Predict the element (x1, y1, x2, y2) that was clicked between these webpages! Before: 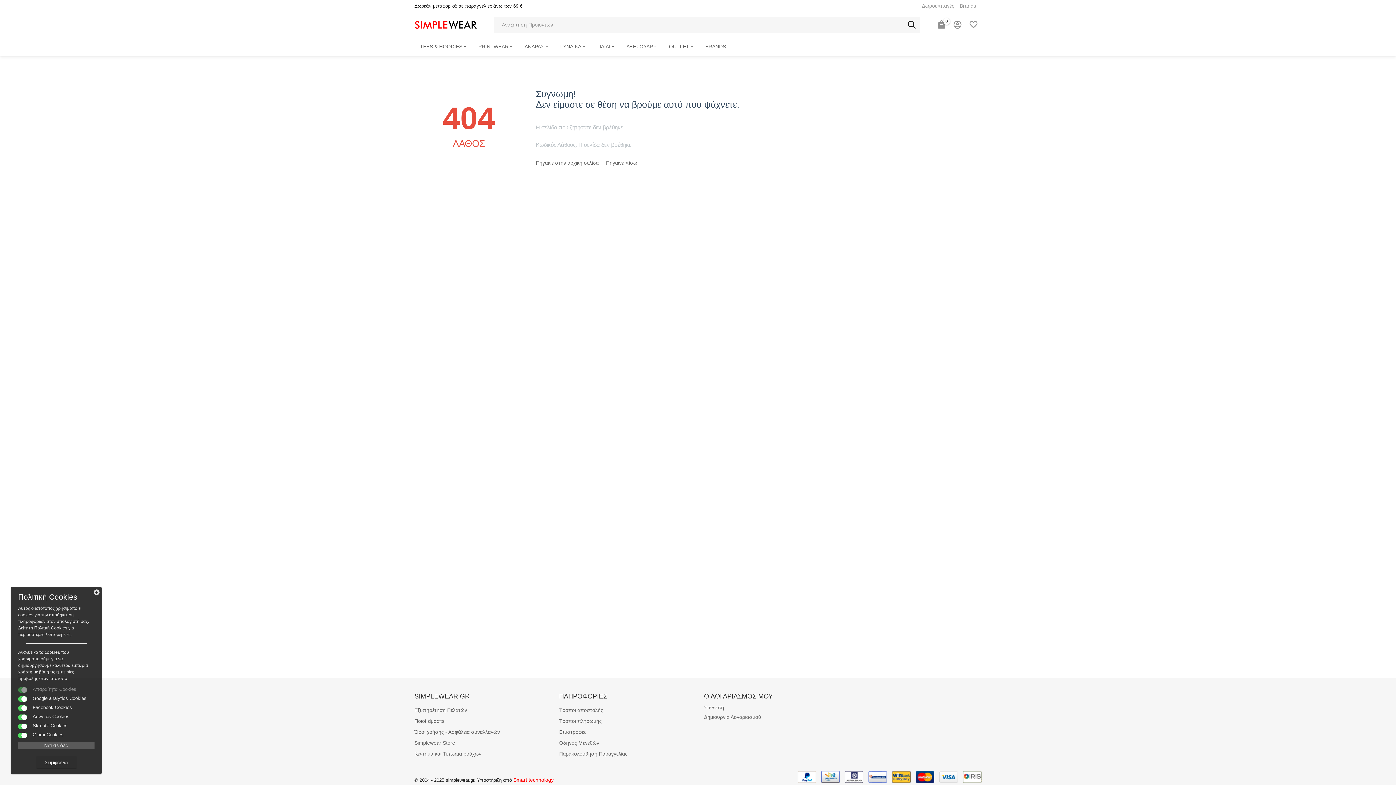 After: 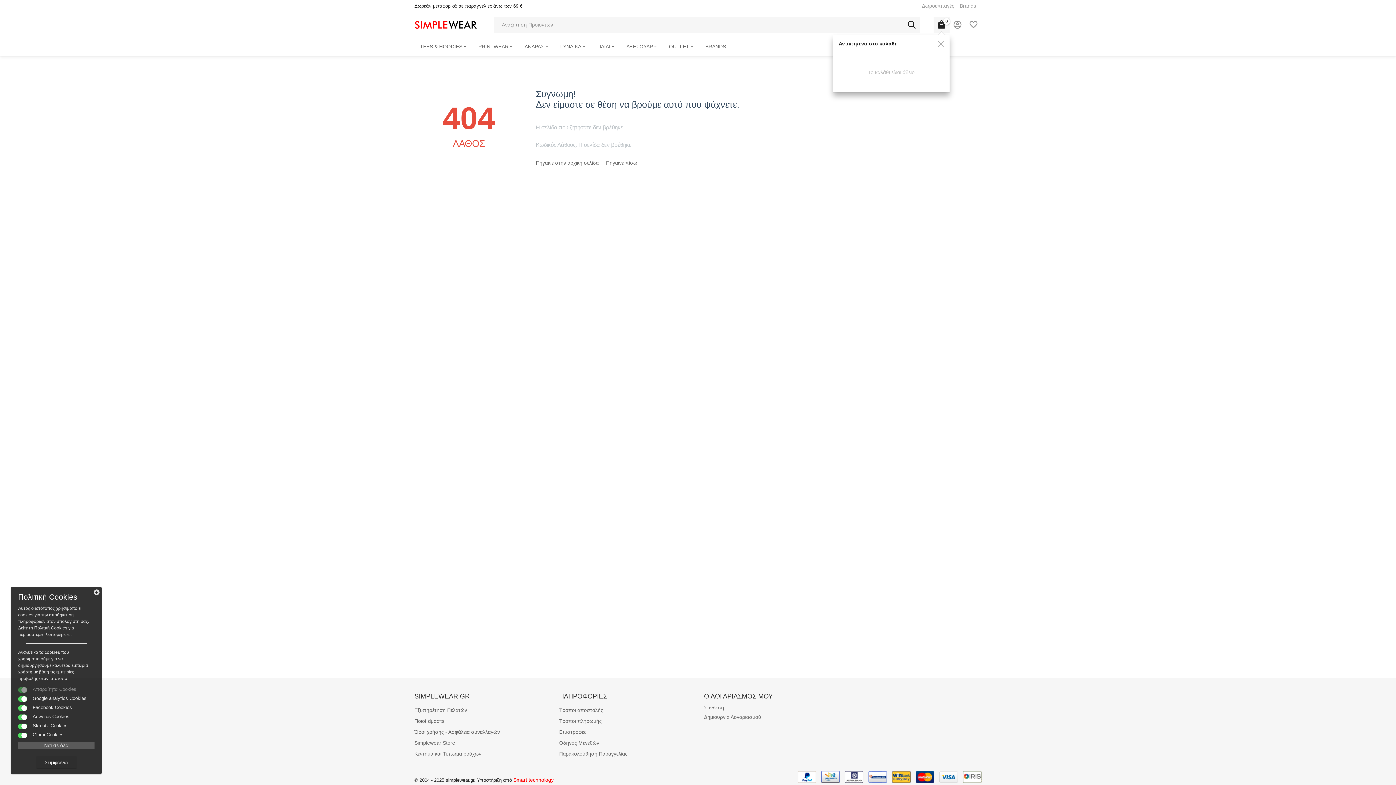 Action: label: 0 bbox: (937, 16, 946, 32)